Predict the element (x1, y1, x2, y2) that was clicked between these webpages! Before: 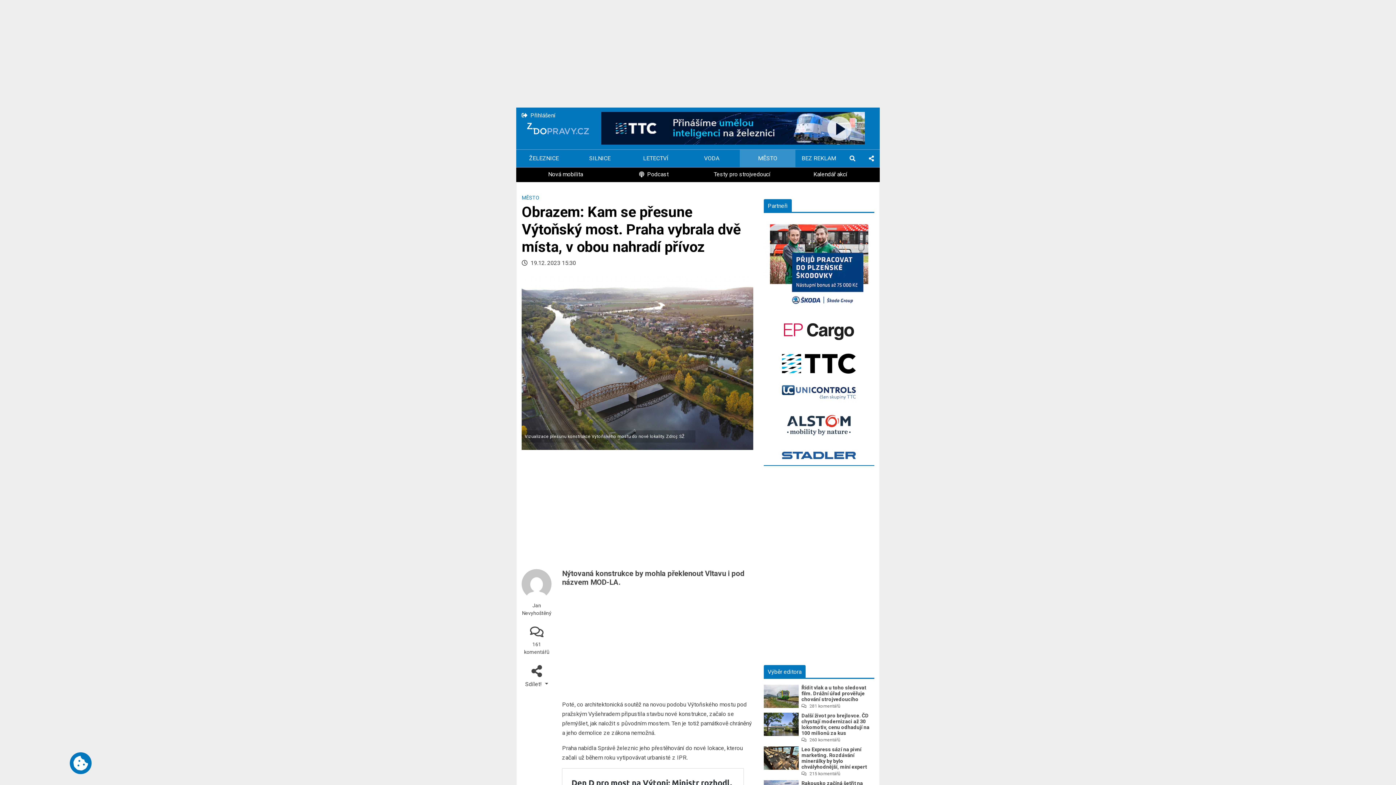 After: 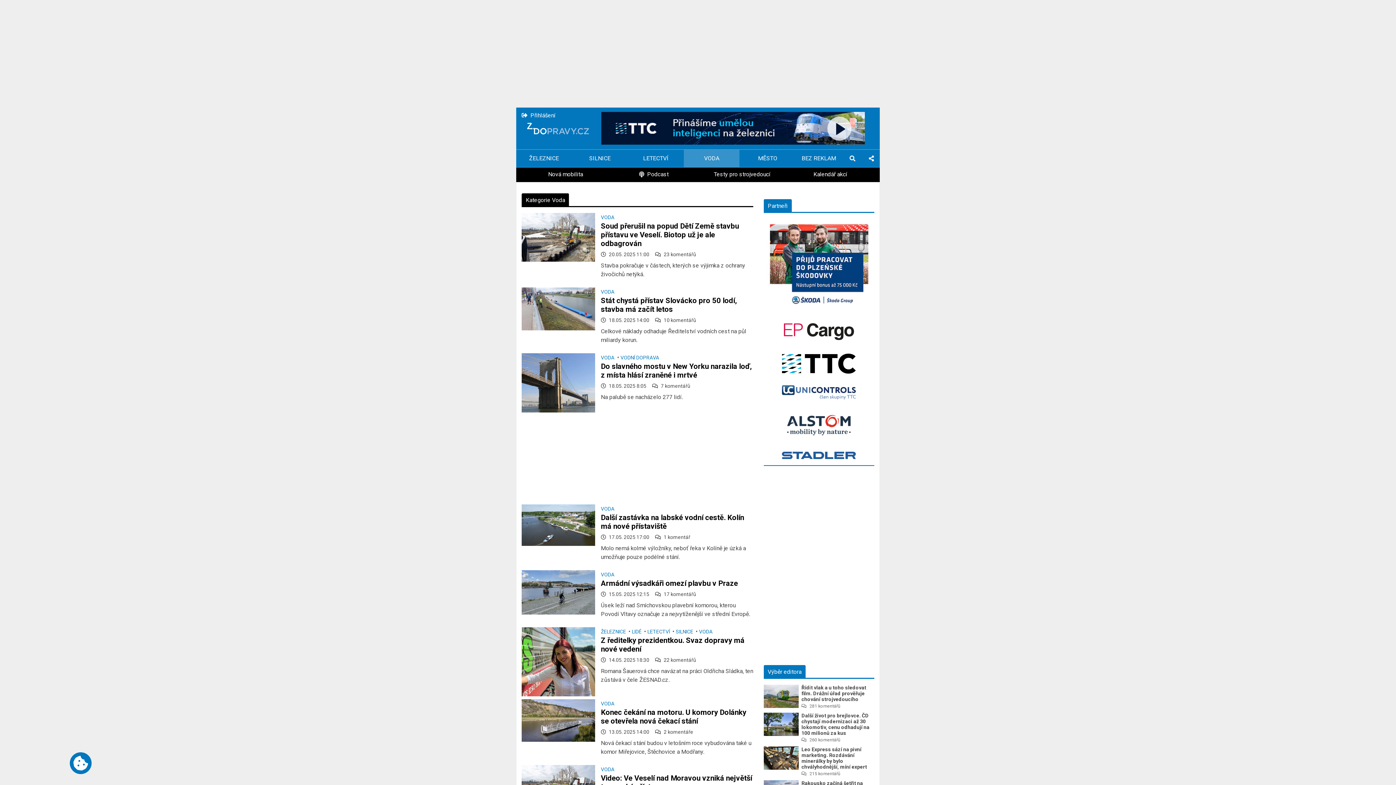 Action: bbox: (684, 149, 739, 167) label: VODA